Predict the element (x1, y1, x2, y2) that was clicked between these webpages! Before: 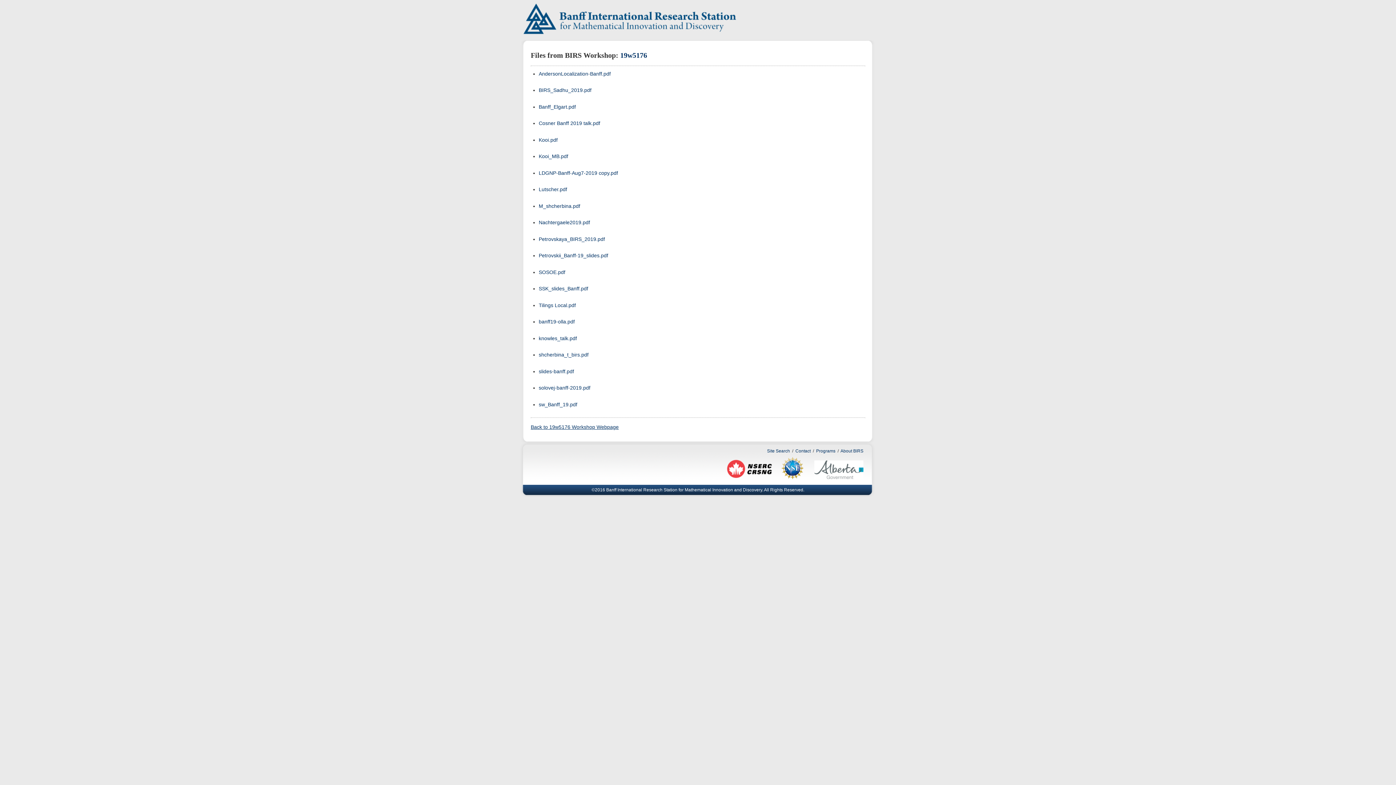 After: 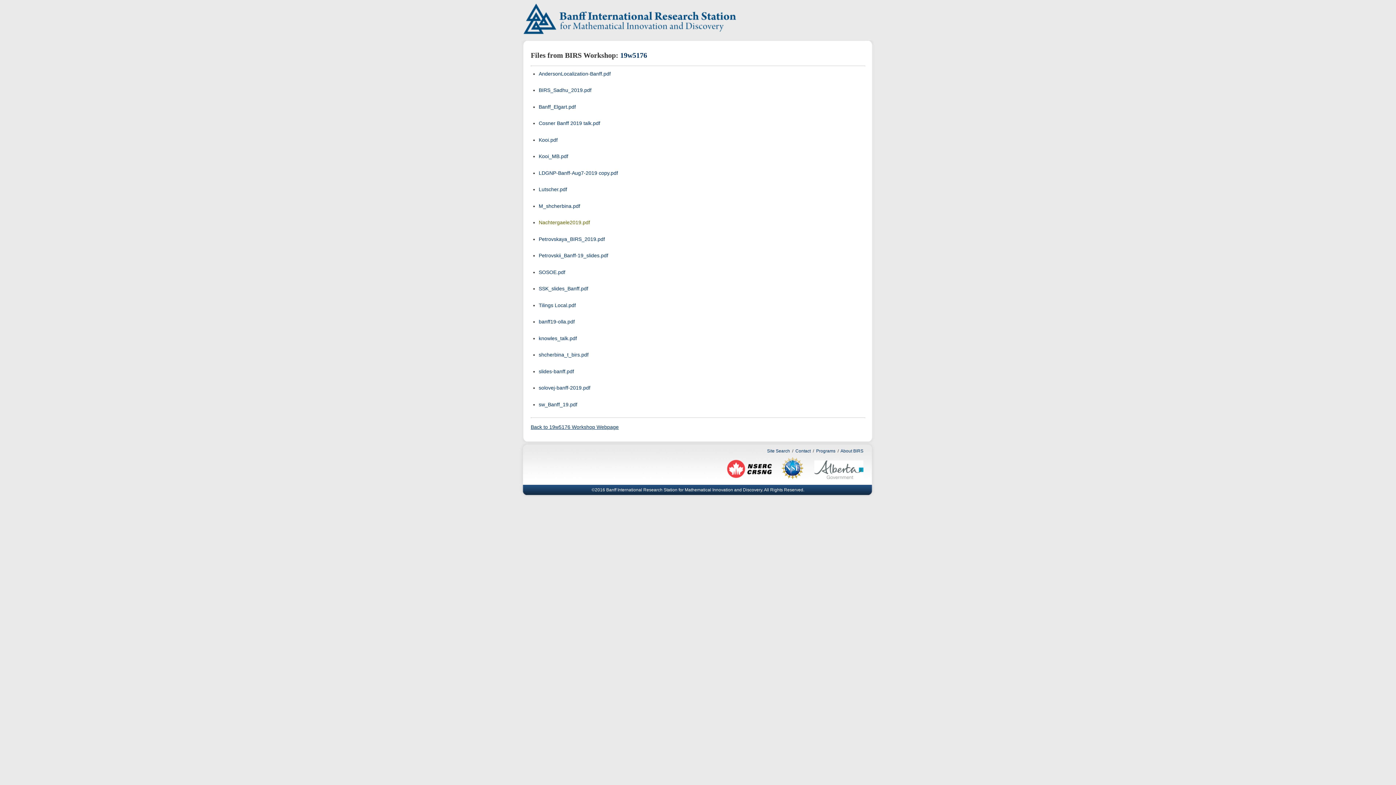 Action: label: Nachtergaele2019.pdf bbox: (538, 219, 590, 225)